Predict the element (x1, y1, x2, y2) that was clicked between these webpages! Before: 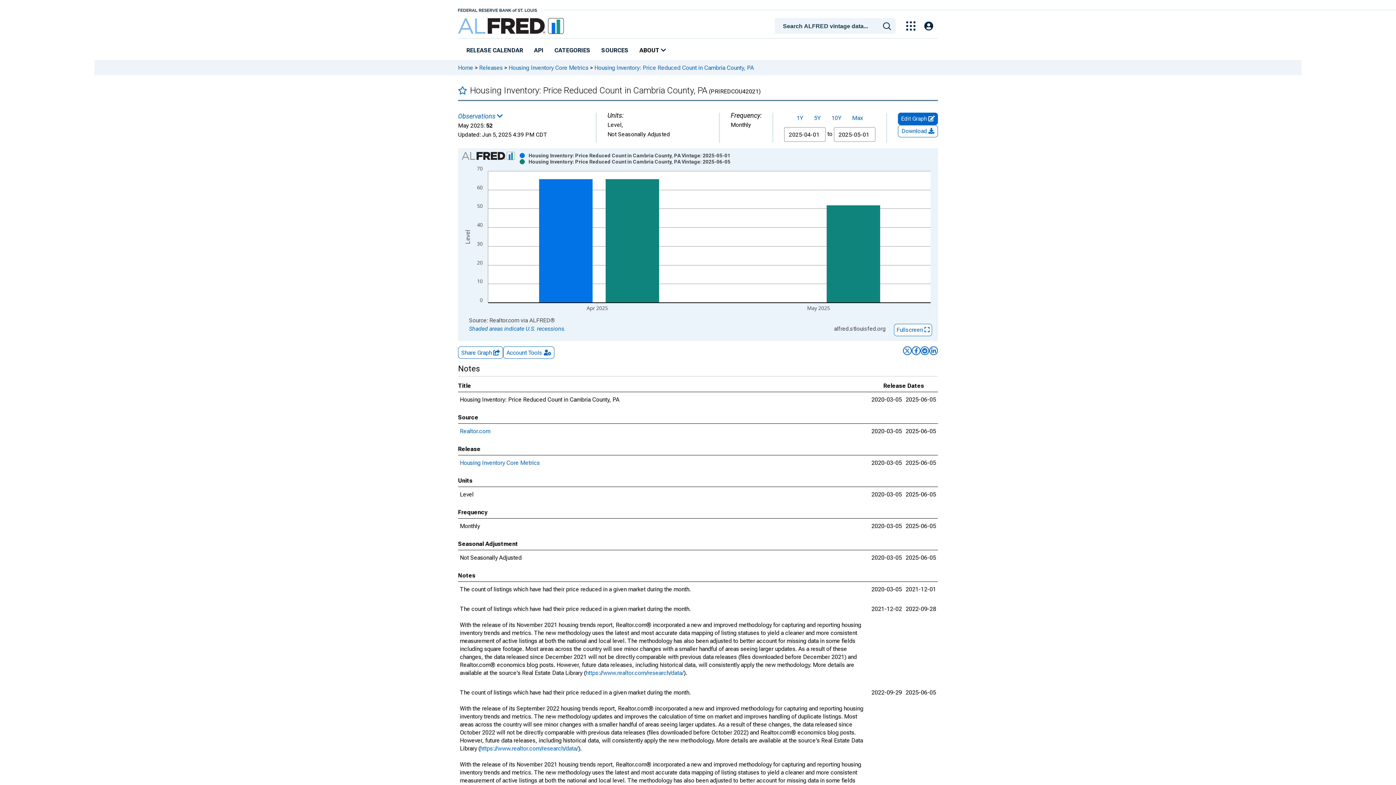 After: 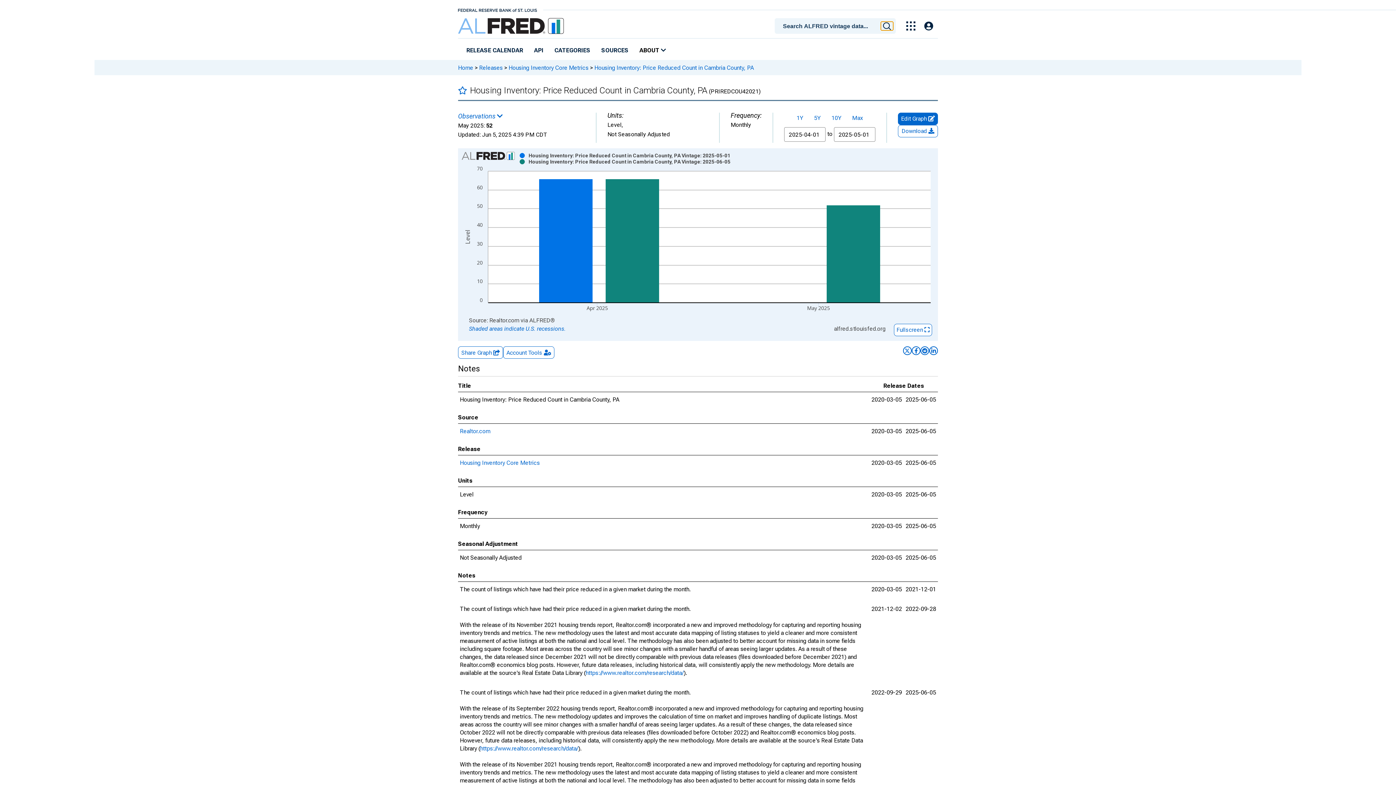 Action: bbox: (881, 21, 893, 30)